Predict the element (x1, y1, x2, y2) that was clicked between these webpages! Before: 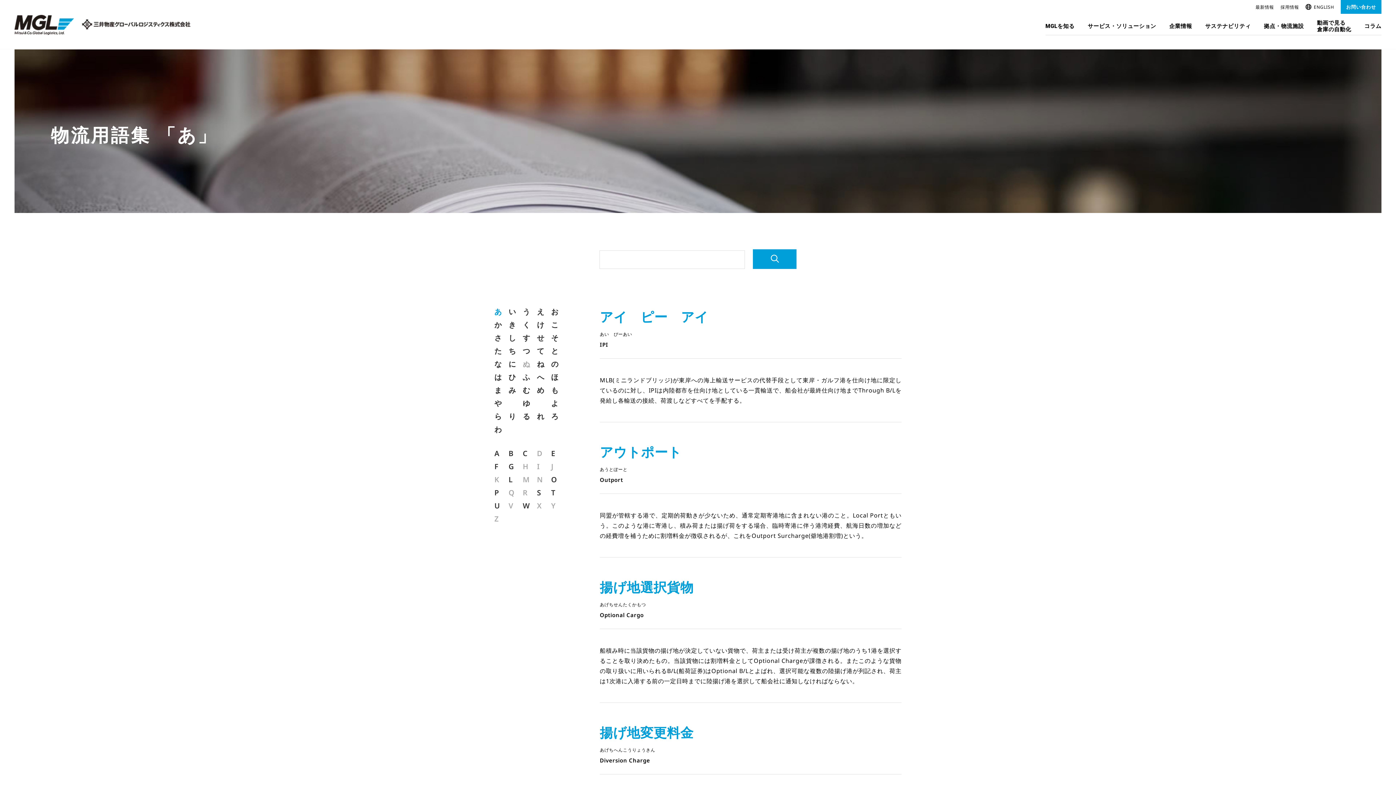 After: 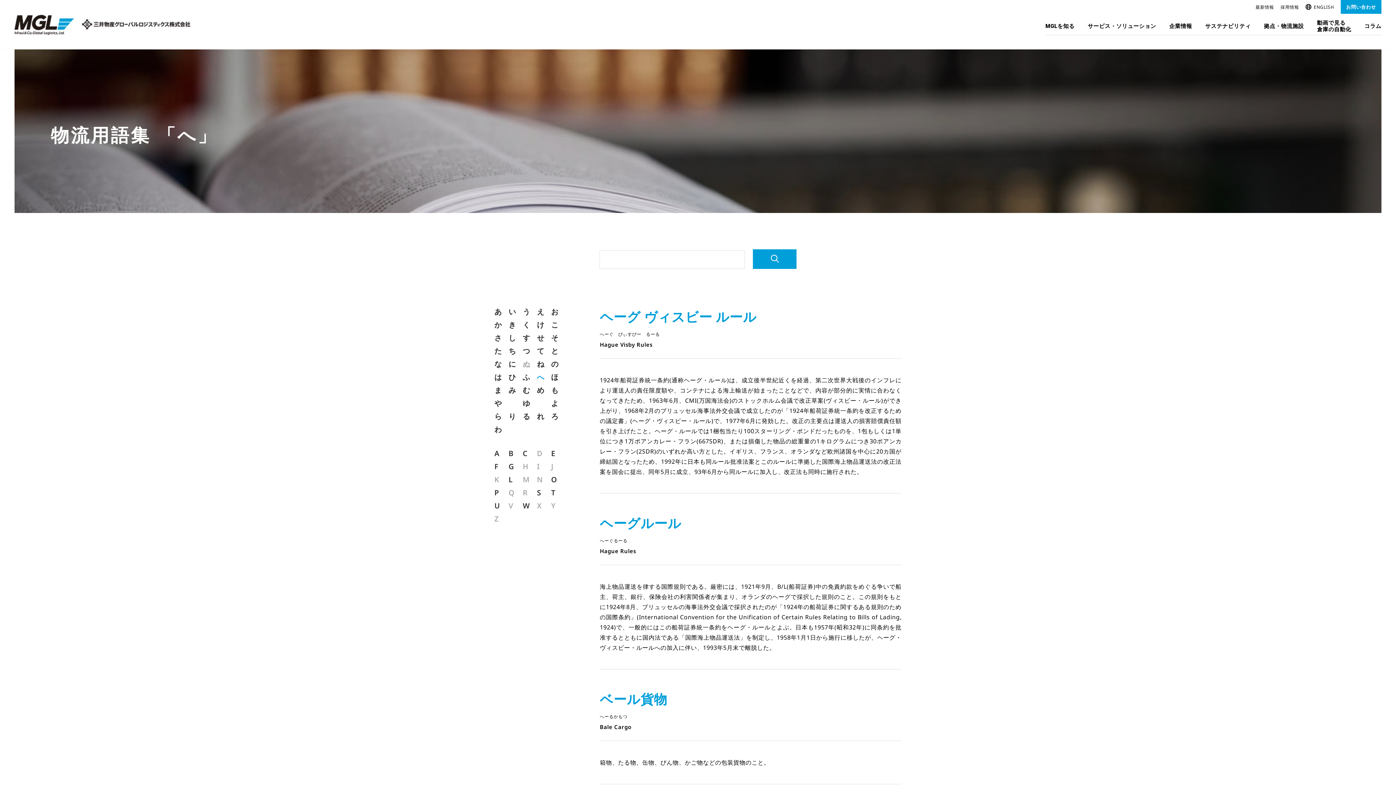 Action: label: へ bbox: (537, 372, 544, 382)